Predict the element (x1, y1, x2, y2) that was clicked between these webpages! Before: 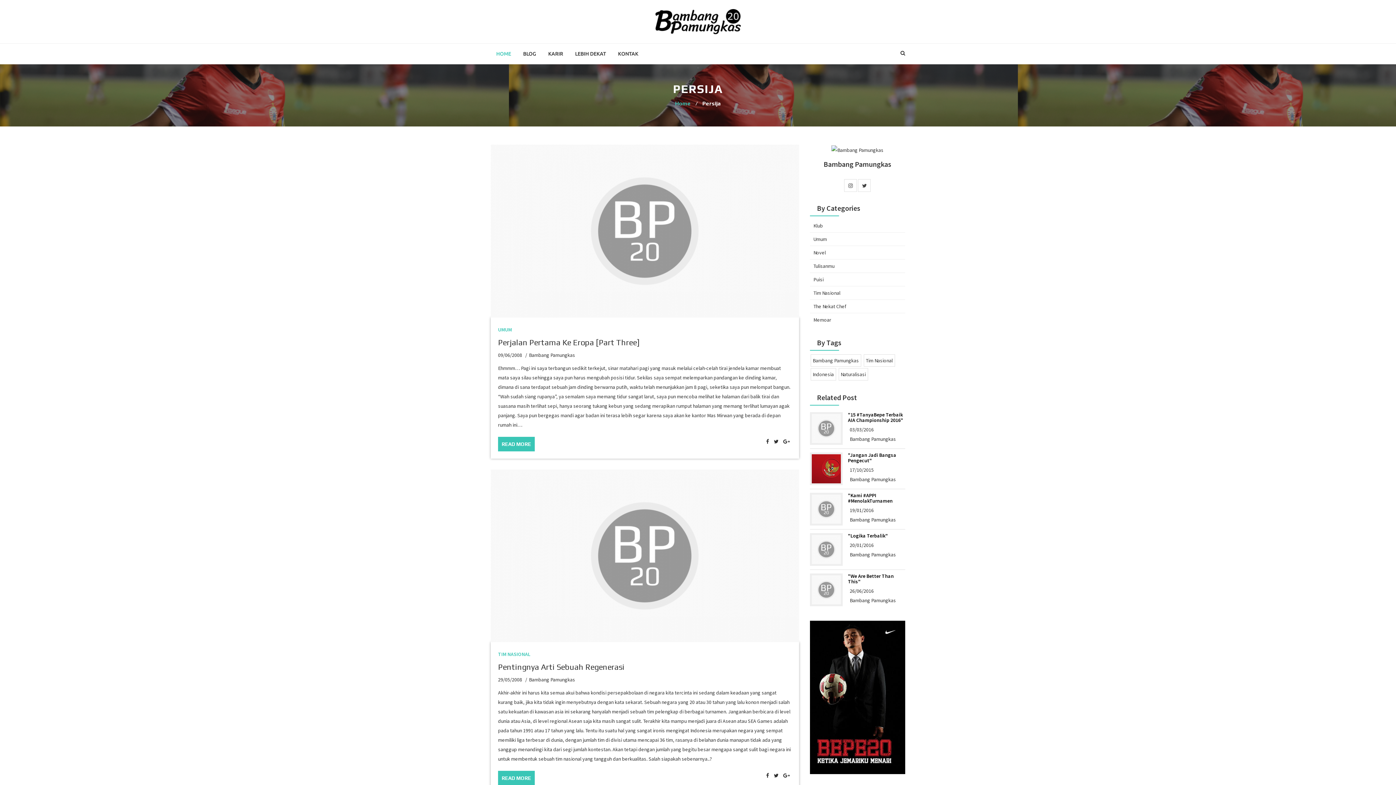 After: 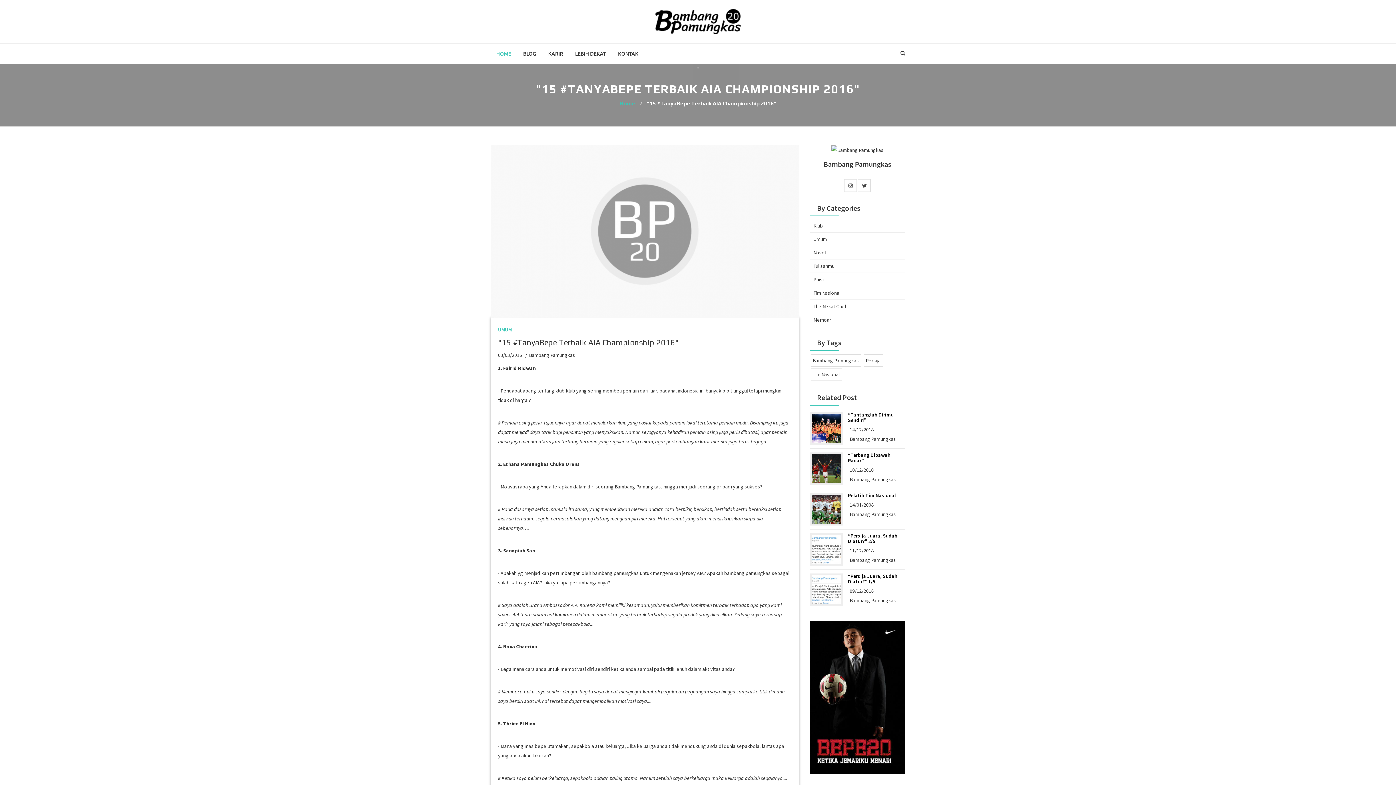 Action: label: "15 #TanyaBepe Terbaik AIA Championship 2016" bbox: (848, 411, 903, 423)